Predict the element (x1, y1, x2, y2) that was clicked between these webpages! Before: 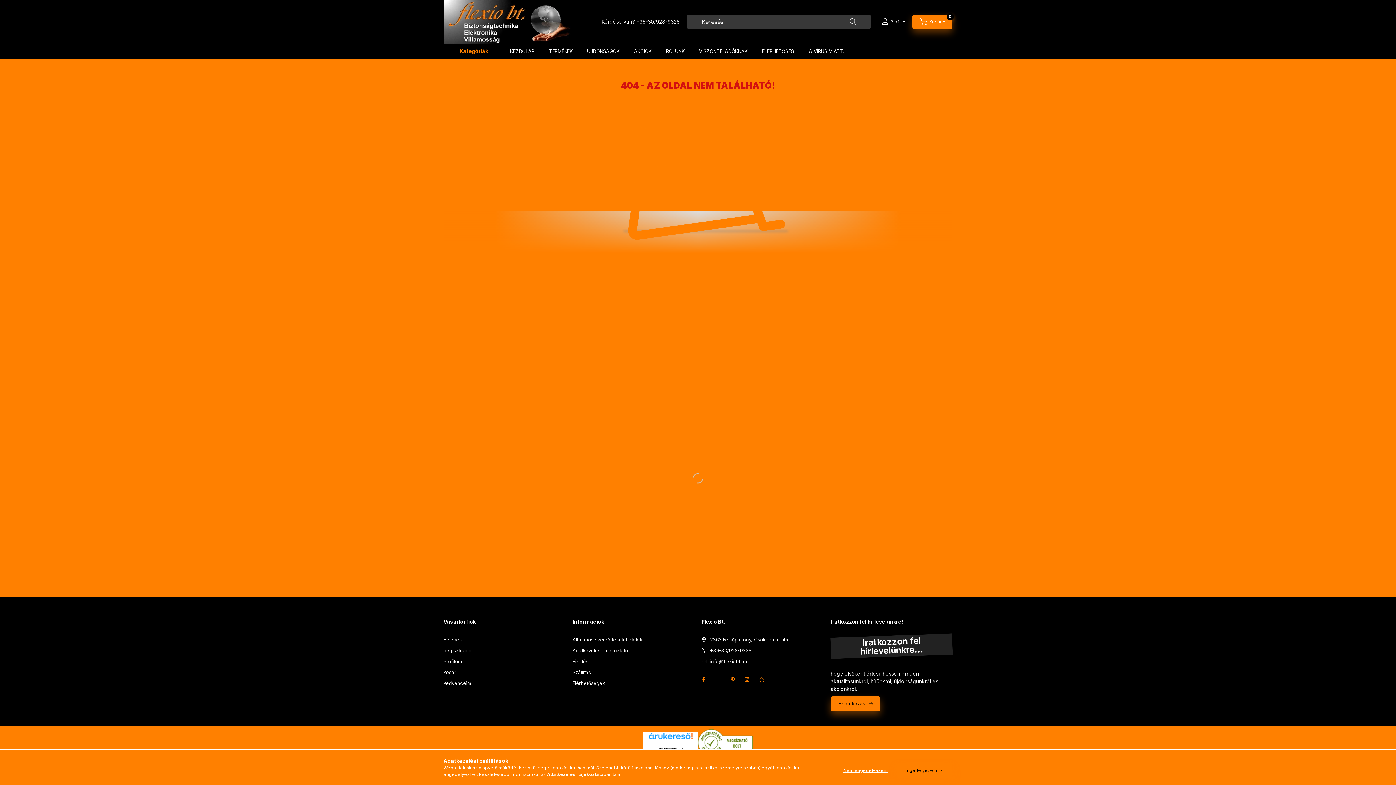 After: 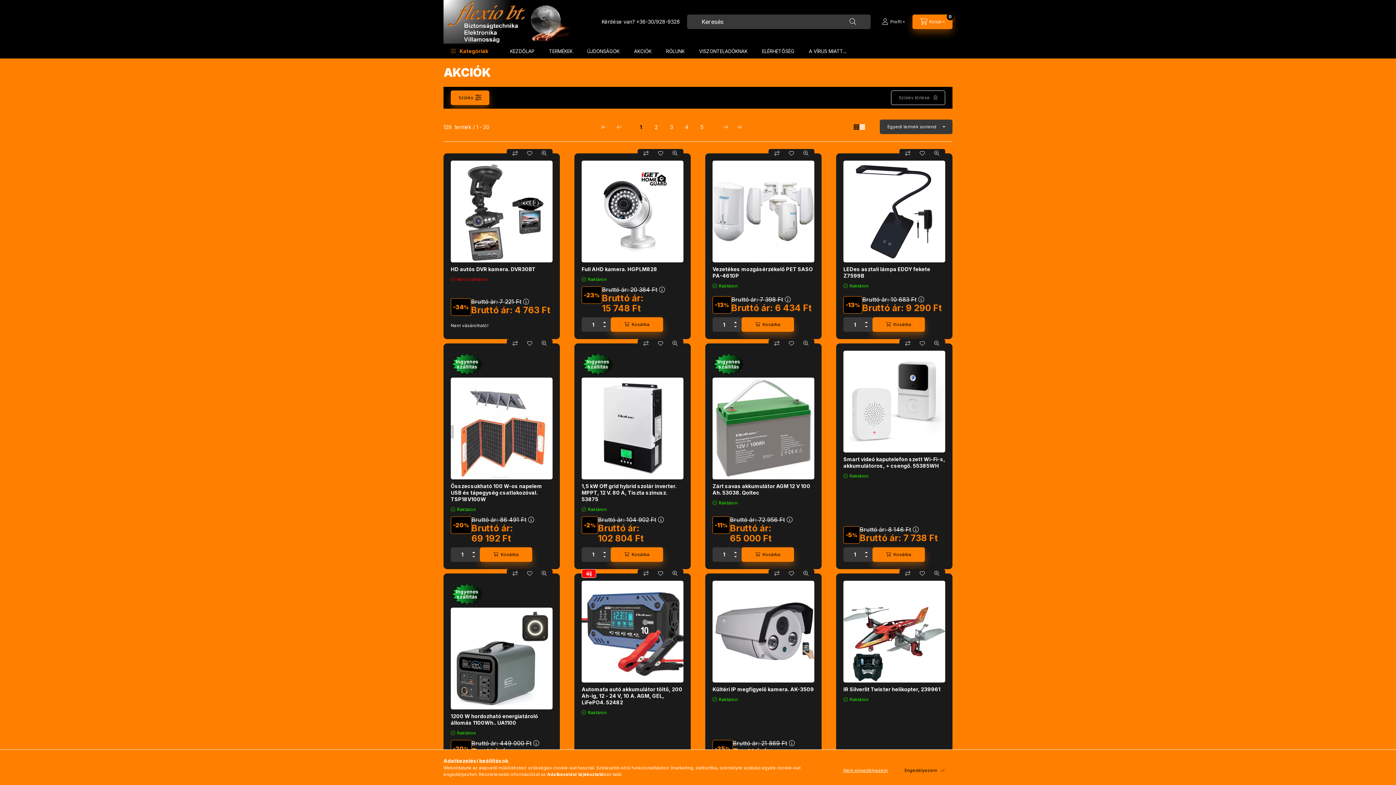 Action: label: AKCIÓK bbox: (626, 43, 658, 58)